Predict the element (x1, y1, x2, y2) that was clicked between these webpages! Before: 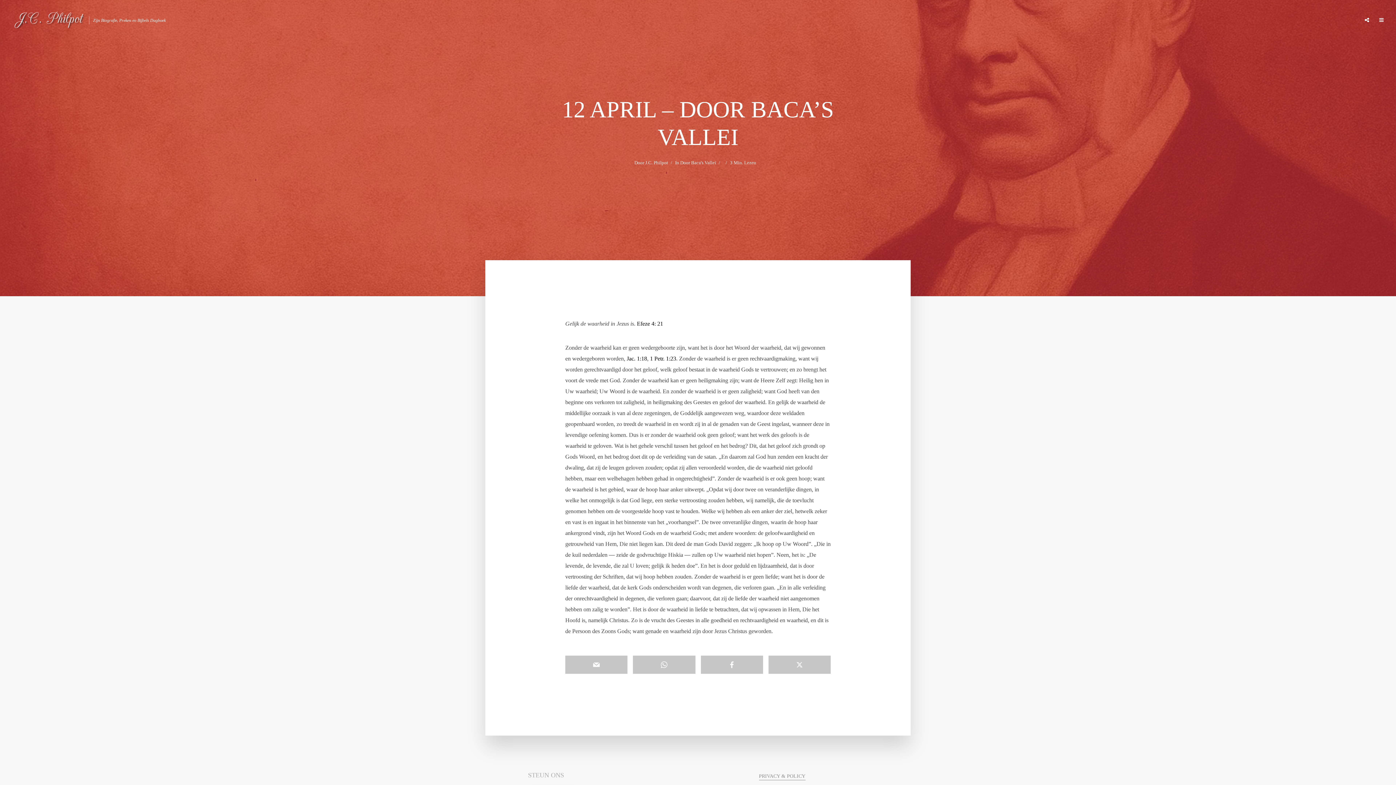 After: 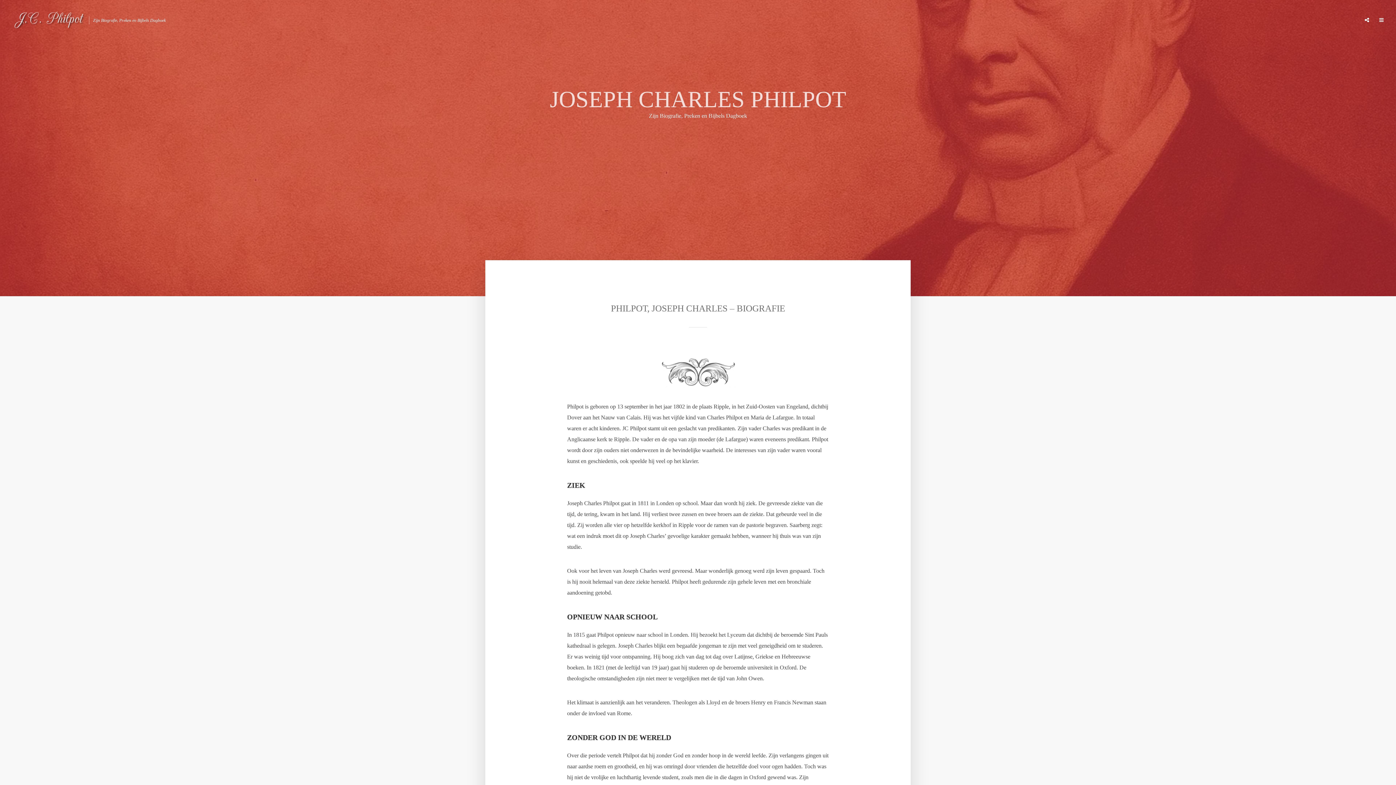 Action: label: HOME bbox: (1209, 12, 1235, 27)